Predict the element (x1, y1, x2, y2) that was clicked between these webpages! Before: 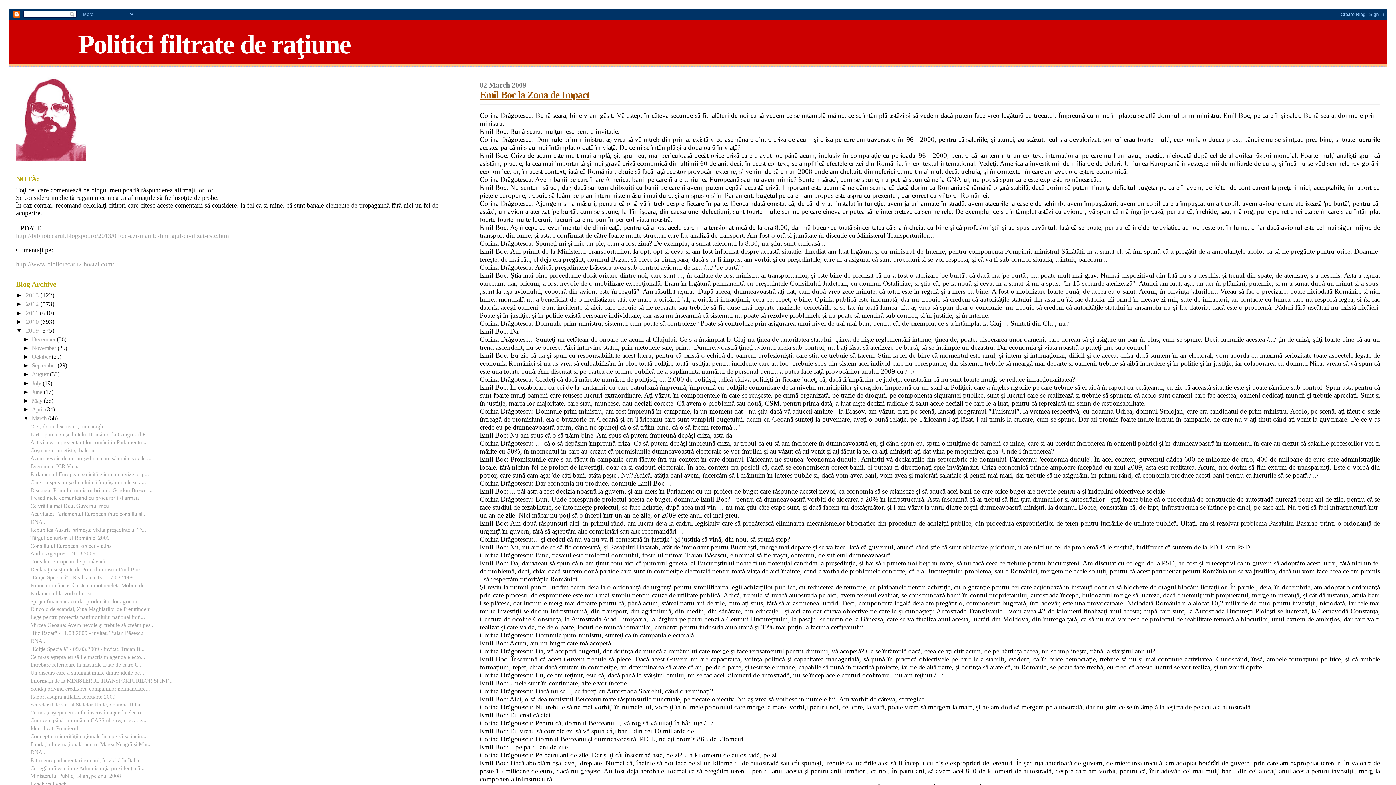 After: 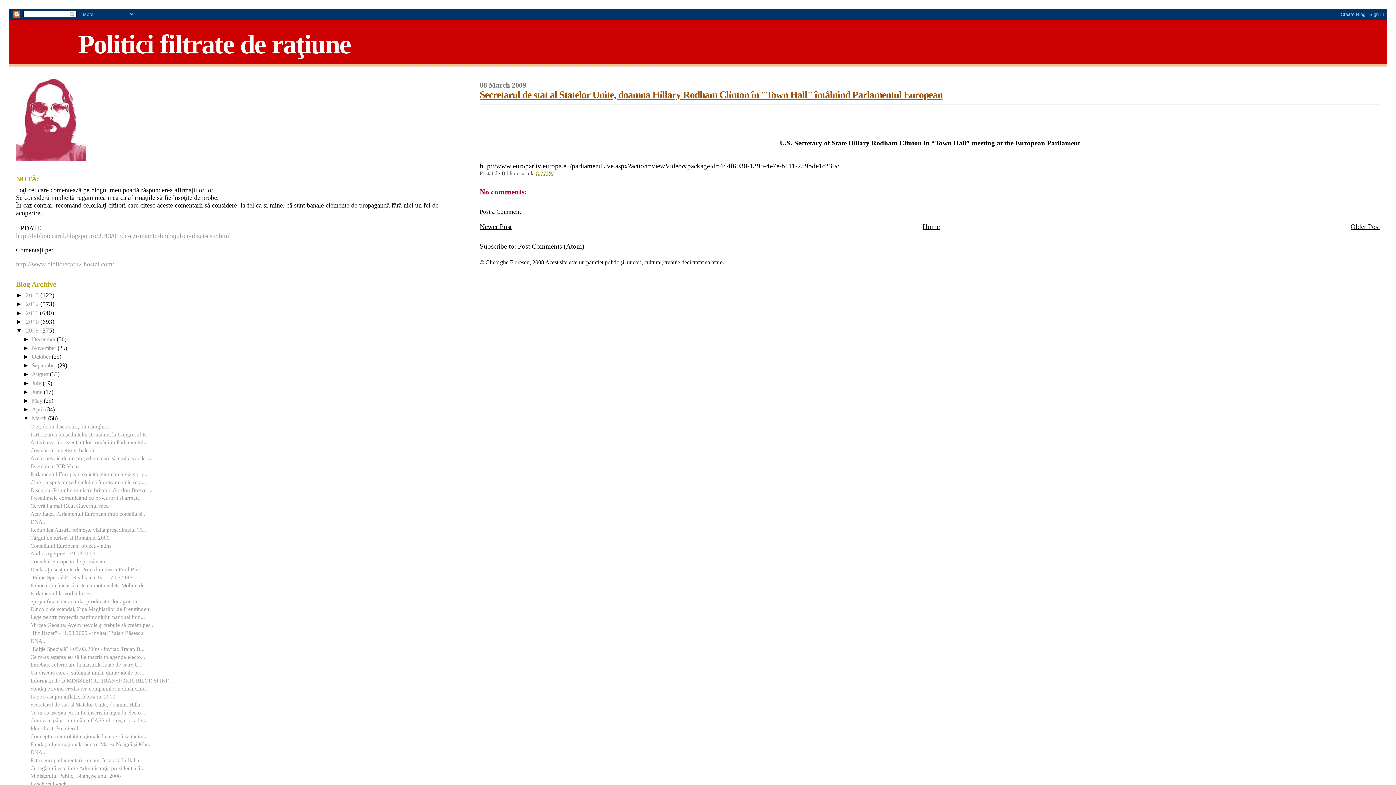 Action: bbox: (30, 701, 144, 707) label: Secretarul de stat al Statelor Unite, doamna Hilla...